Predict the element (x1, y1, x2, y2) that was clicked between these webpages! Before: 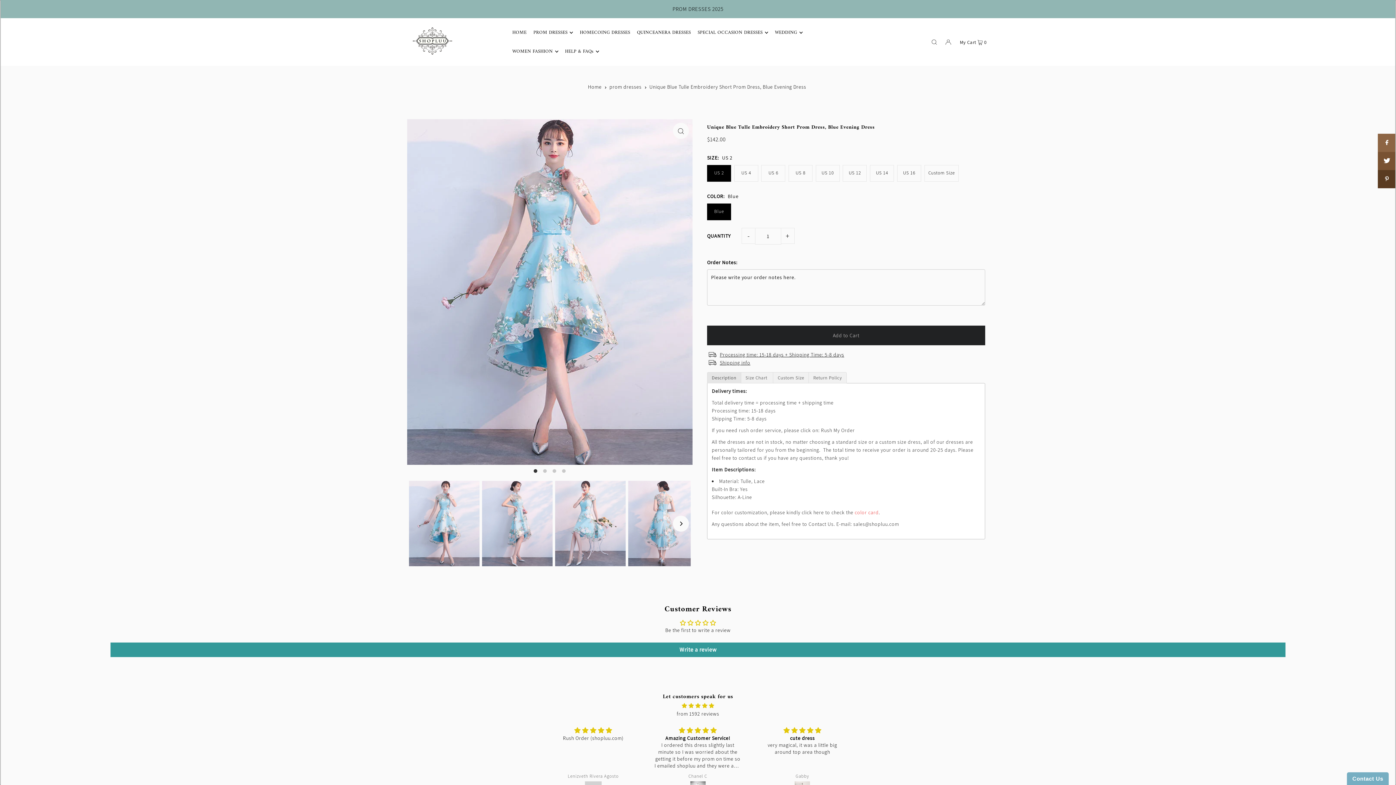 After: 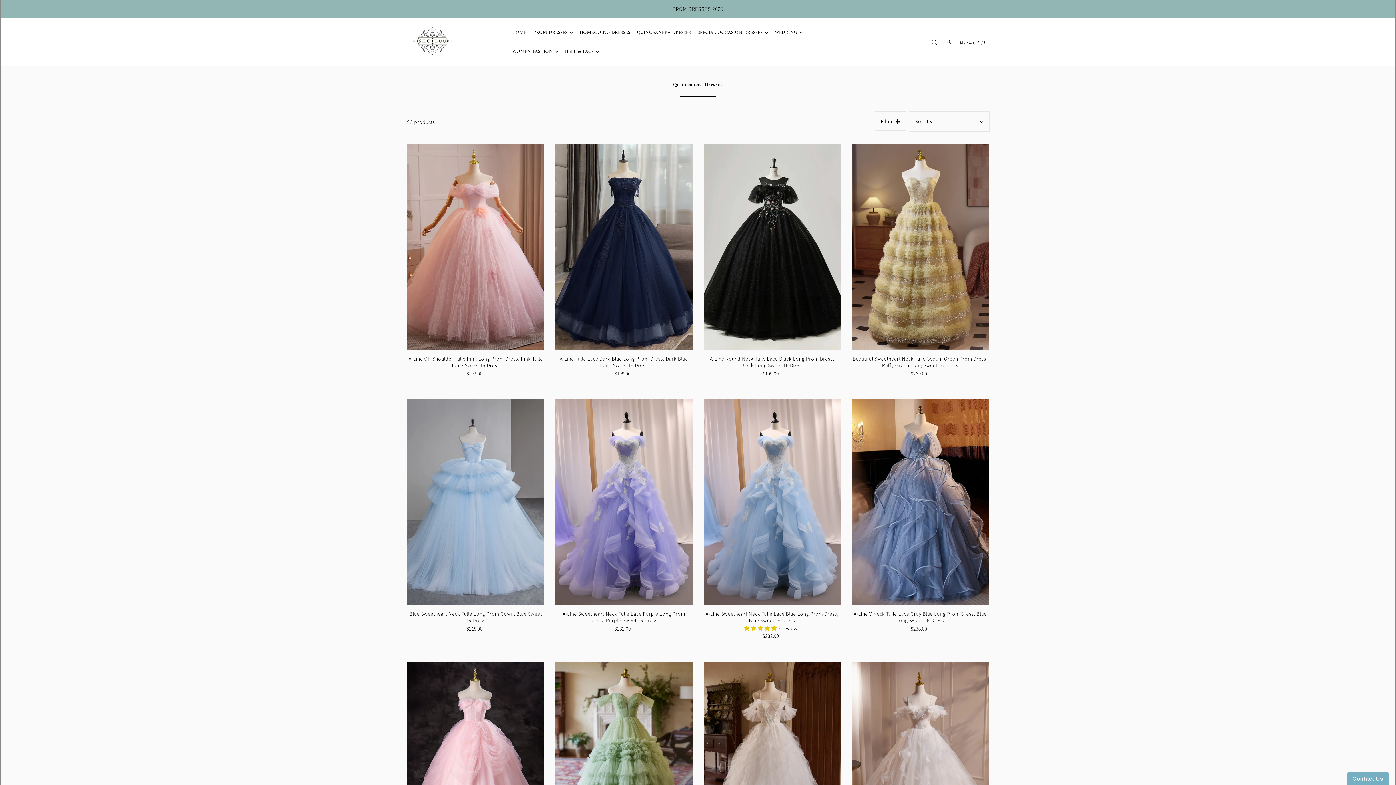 Action: label: QUINCEANERA DRESSES bbox: (637, 23, 691, 41)